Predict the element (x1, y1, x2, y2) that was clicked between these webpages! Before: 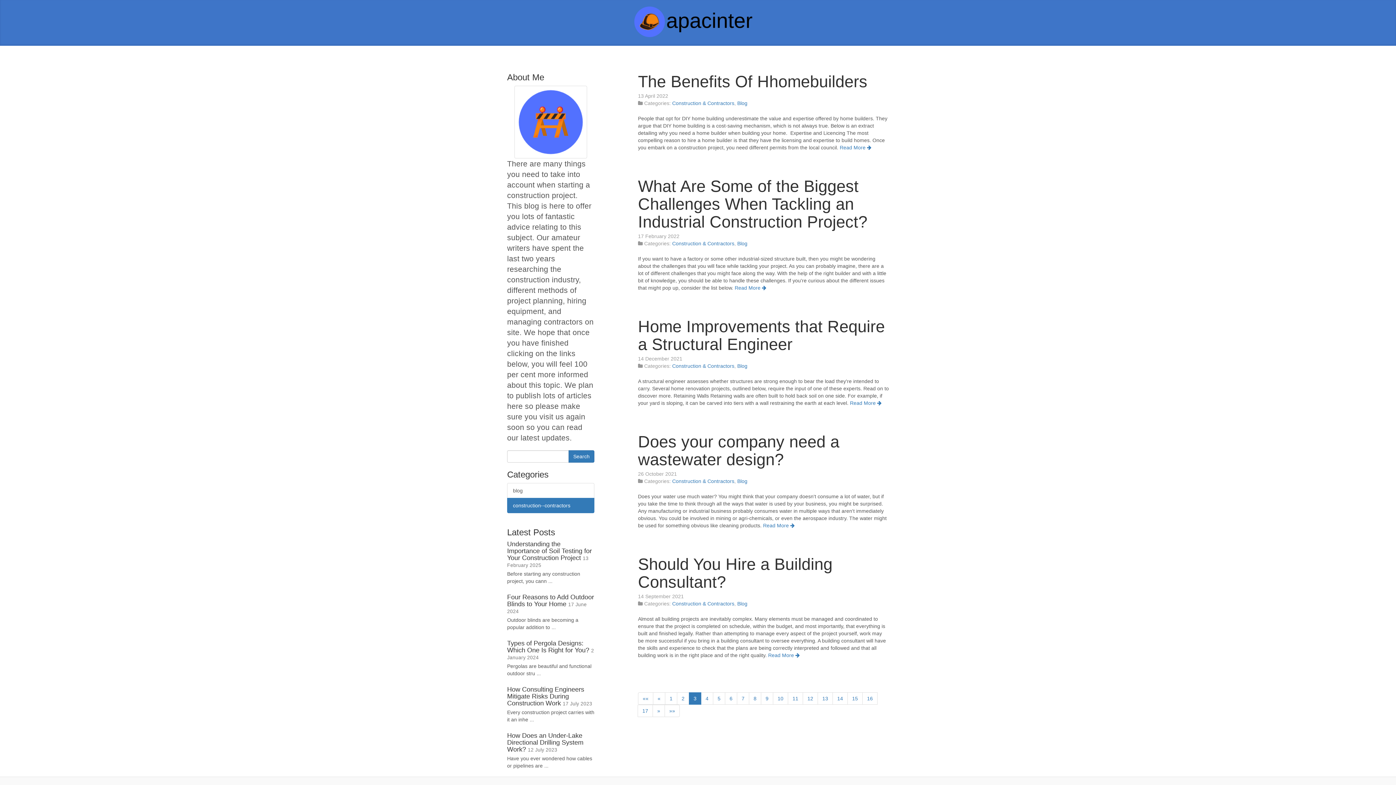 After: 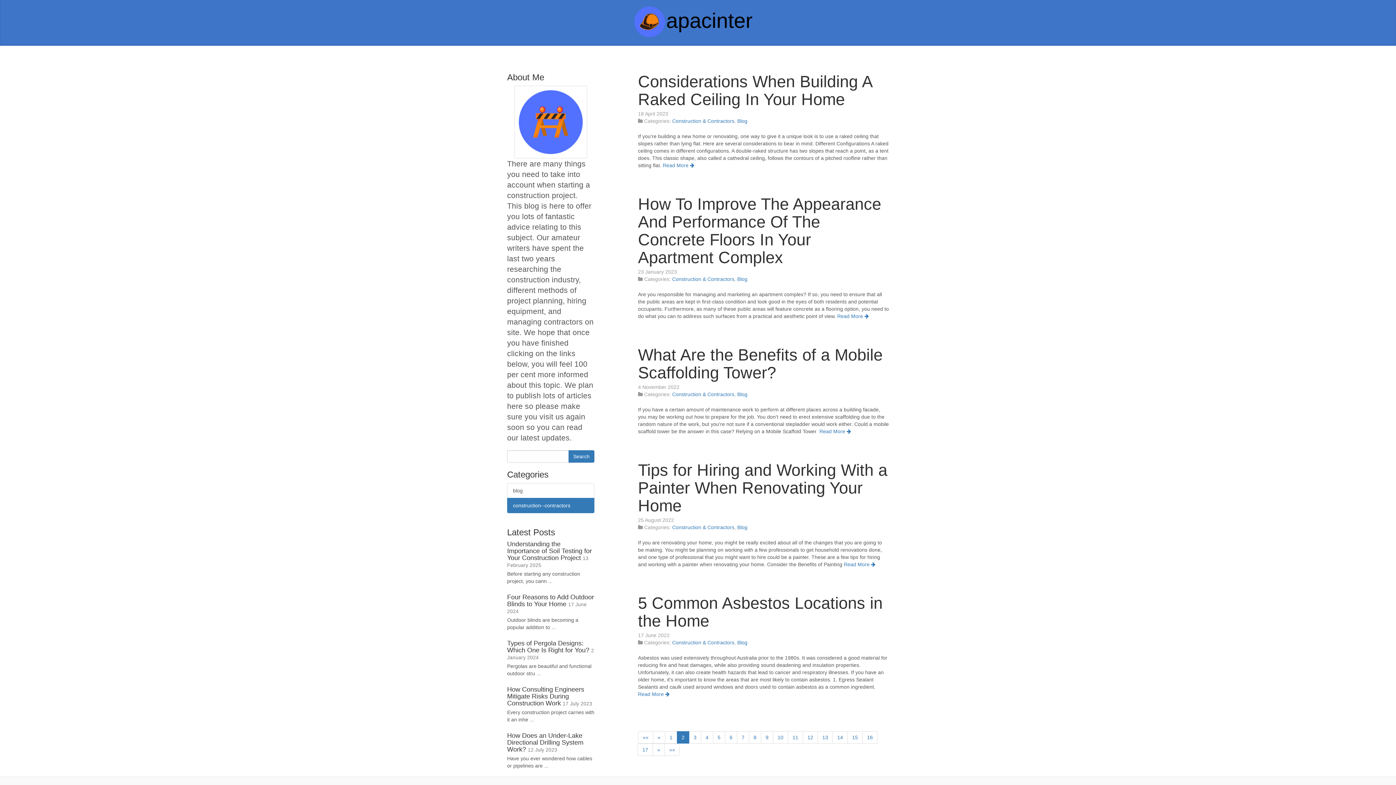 Action: bbox: (677, 692, 689, 705) label: 2